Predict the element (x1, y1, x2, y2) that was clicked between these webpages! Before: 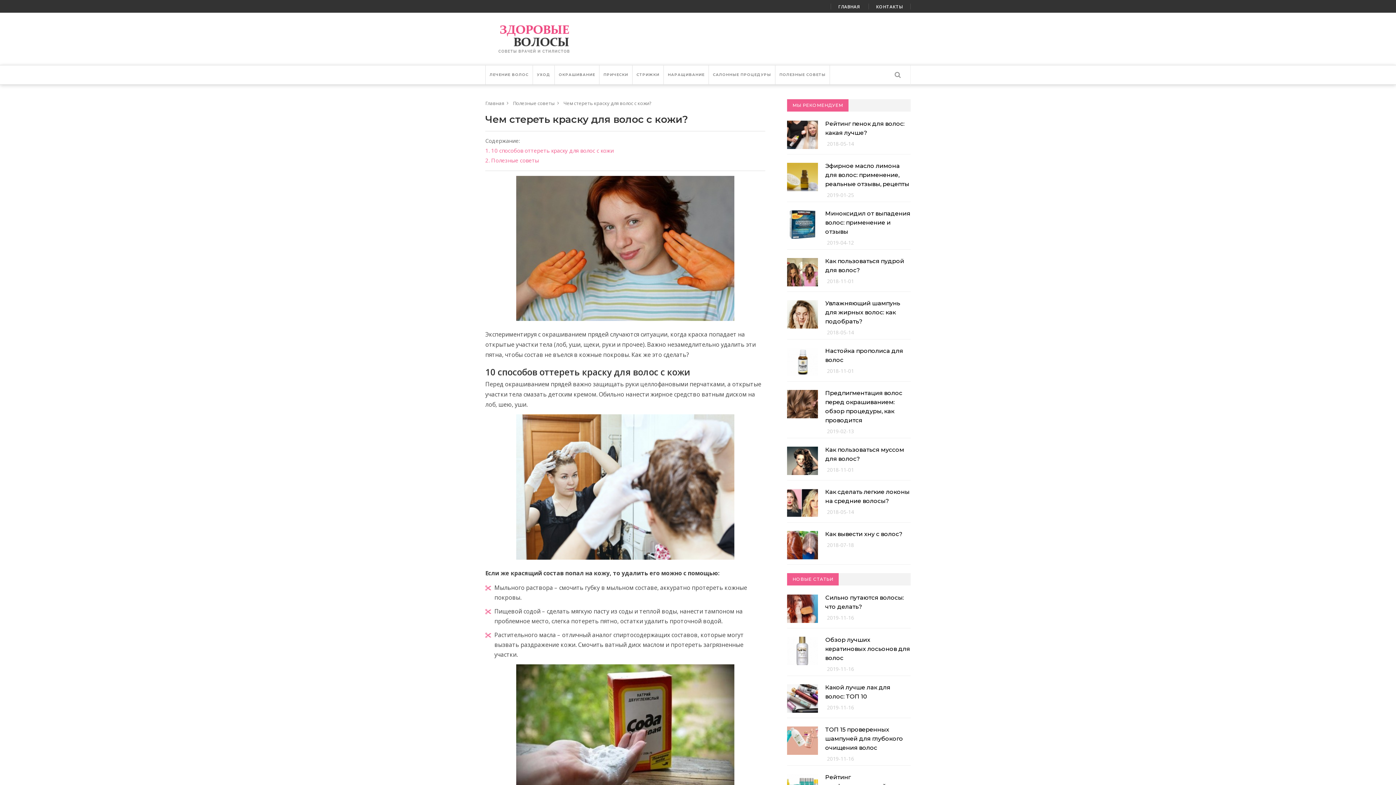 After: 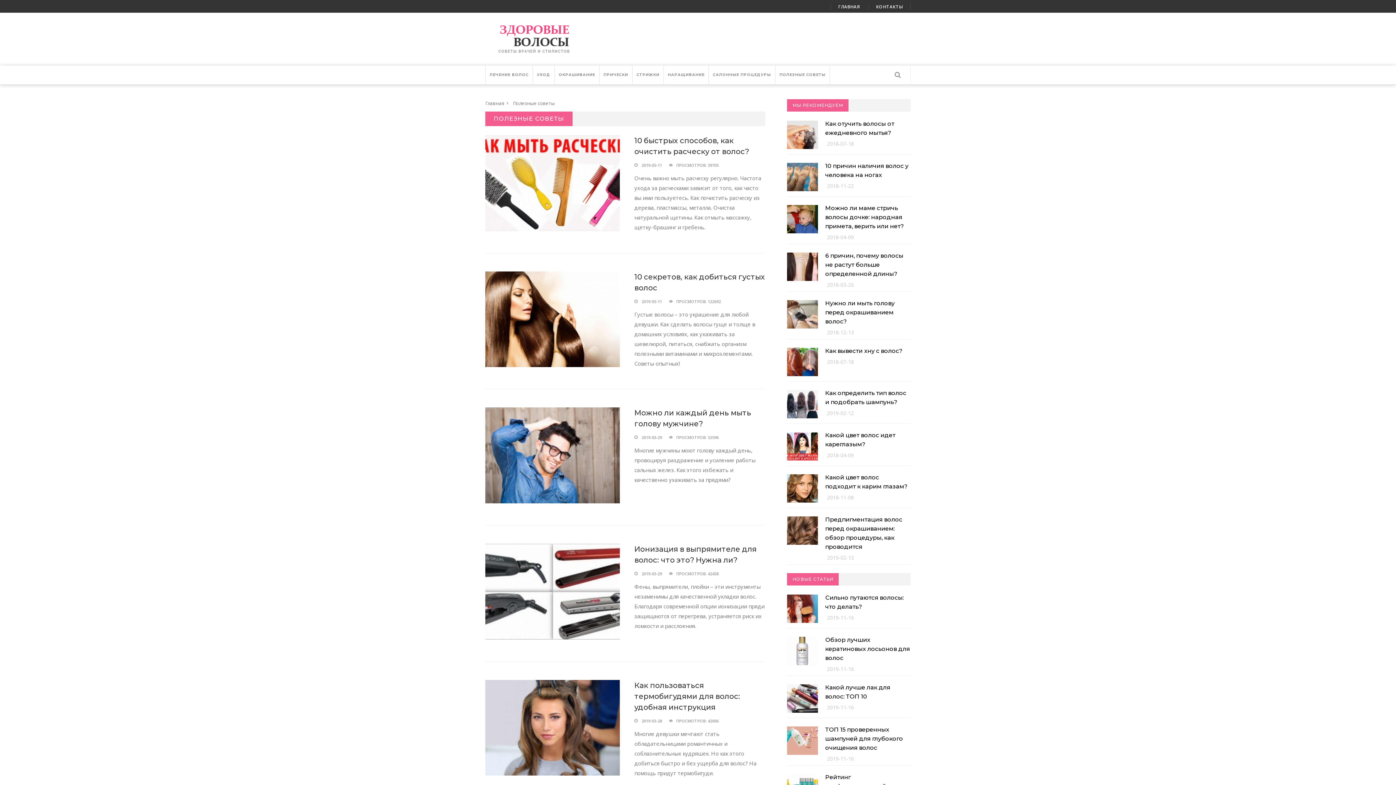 Action: label: Полезные советы bbox: (513, 99, 554, 106)